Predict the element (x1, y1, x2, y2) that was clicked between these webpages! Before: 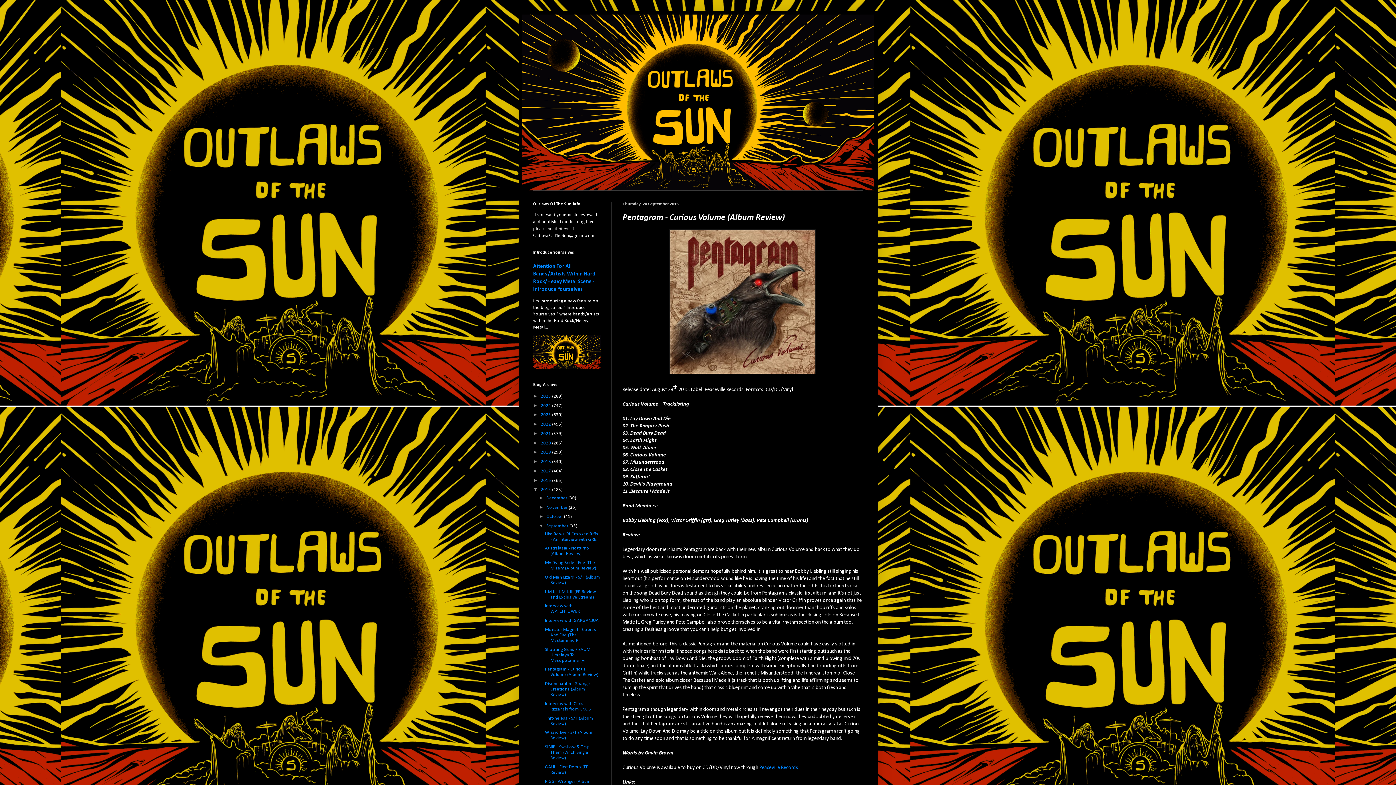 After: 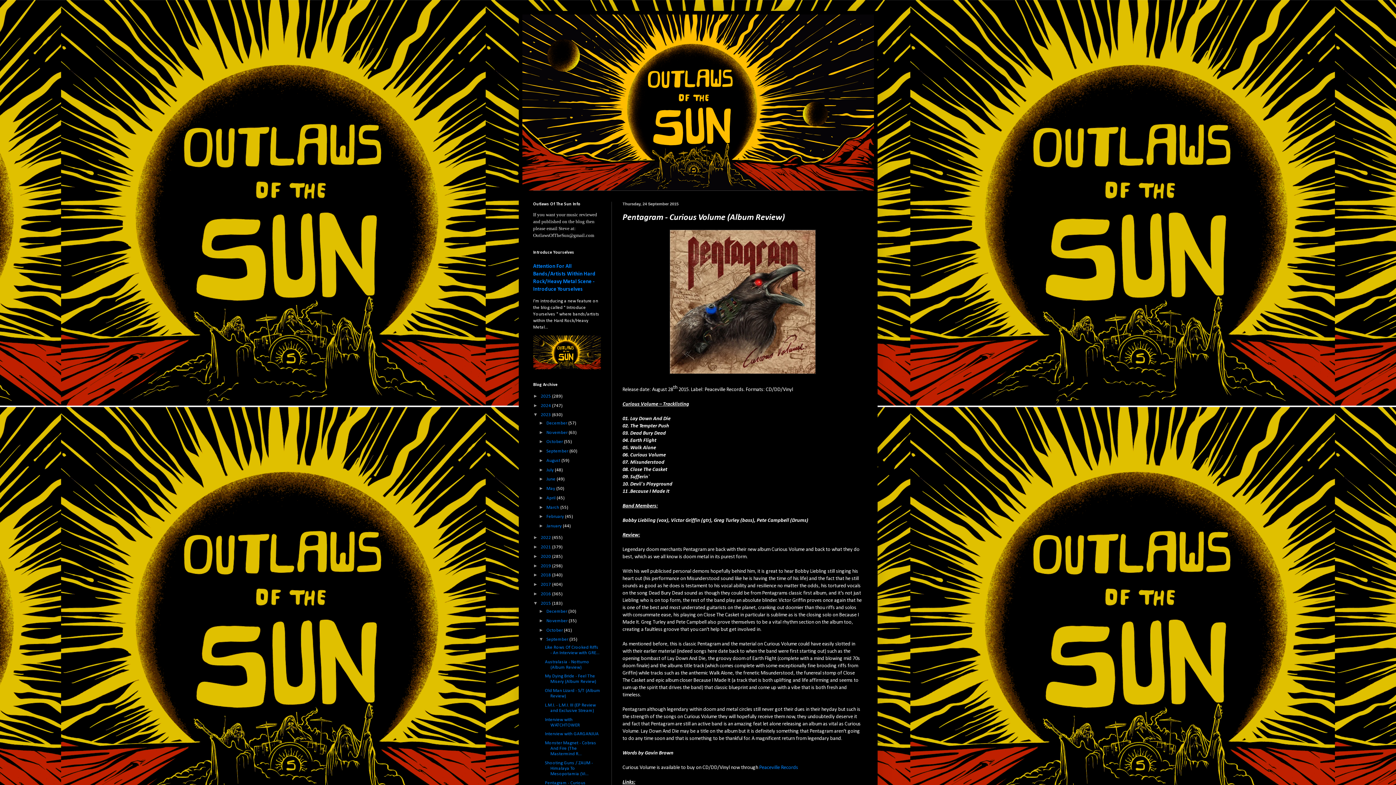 Action: bbox: (533, 412, 540, 417) label: ►  